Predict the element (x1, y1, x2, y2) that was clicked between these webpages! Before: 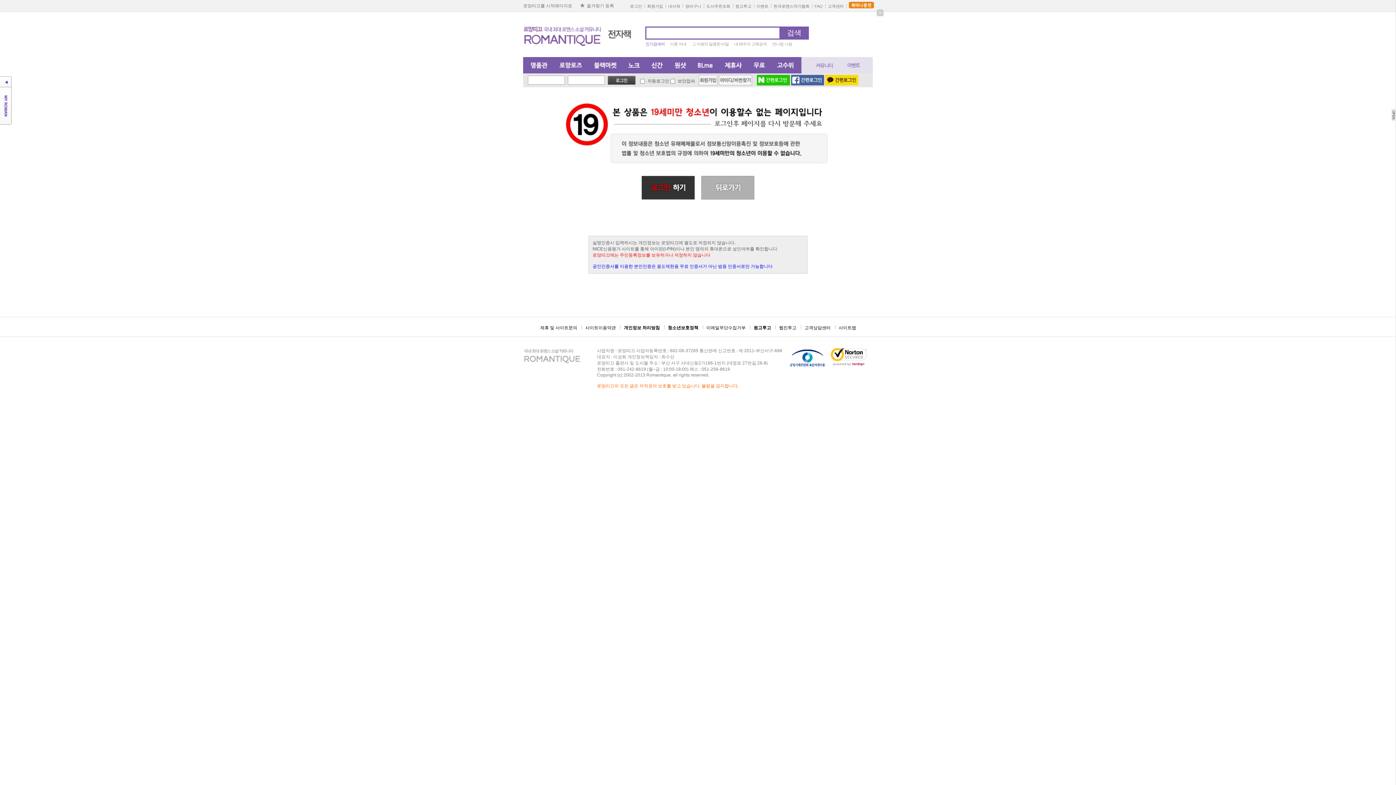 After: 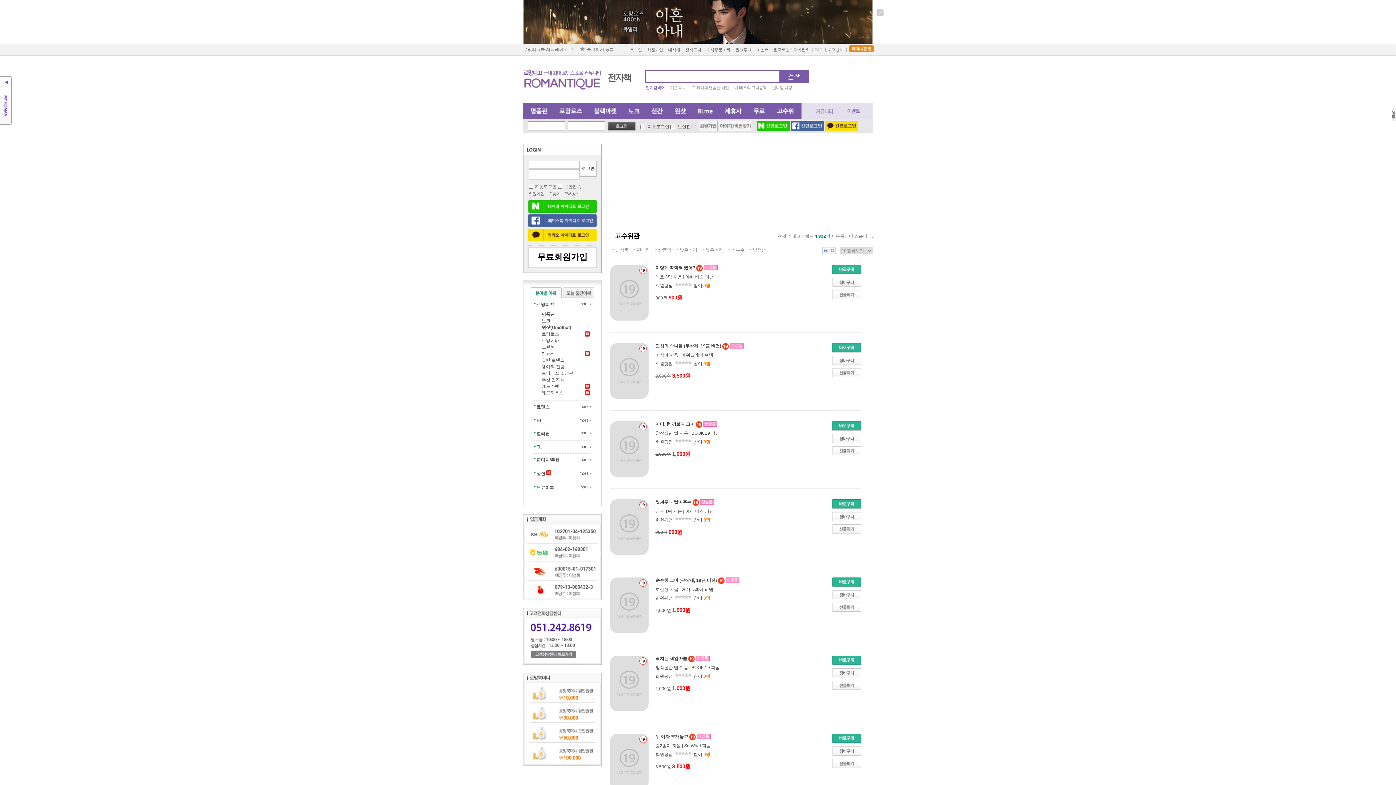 Action: bbox: (770, 57, 801, 73) label: 고수위